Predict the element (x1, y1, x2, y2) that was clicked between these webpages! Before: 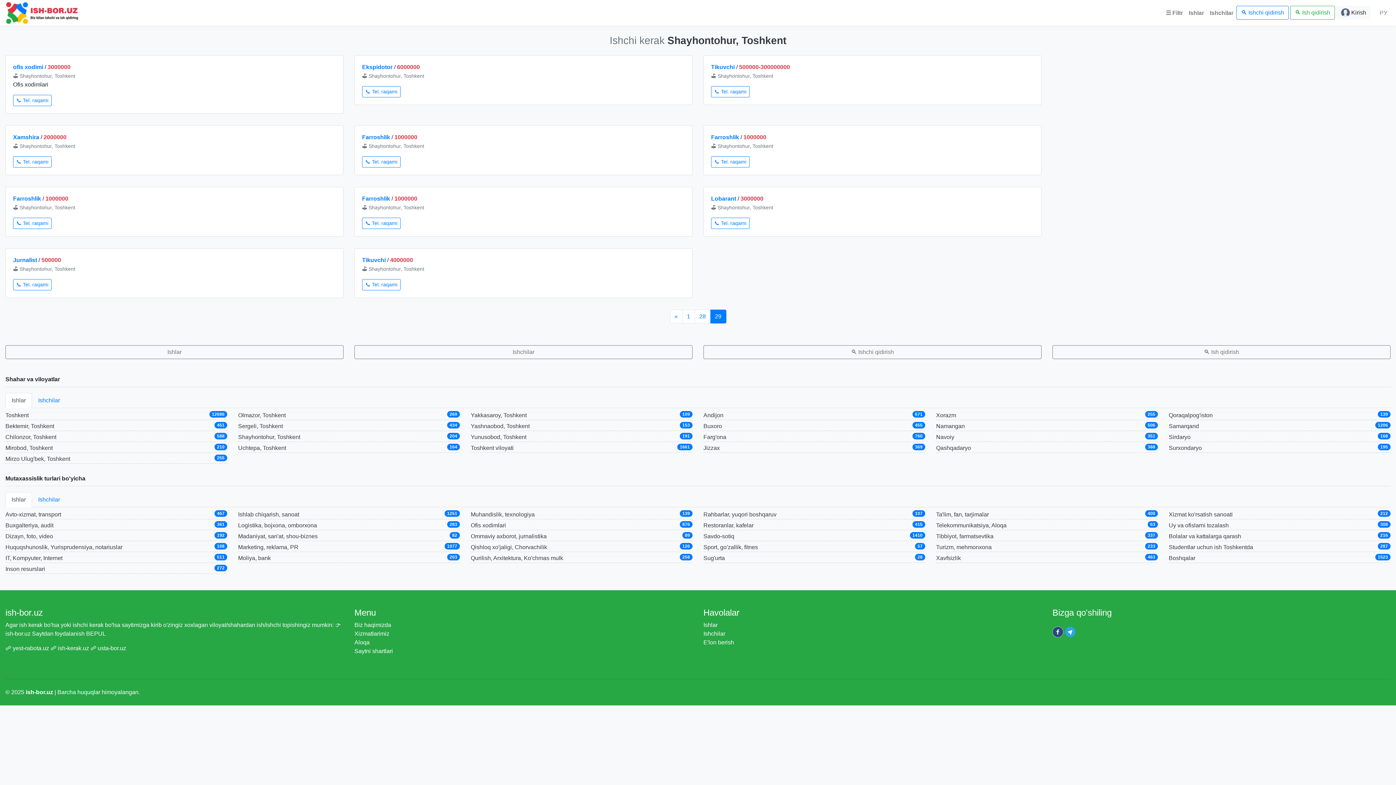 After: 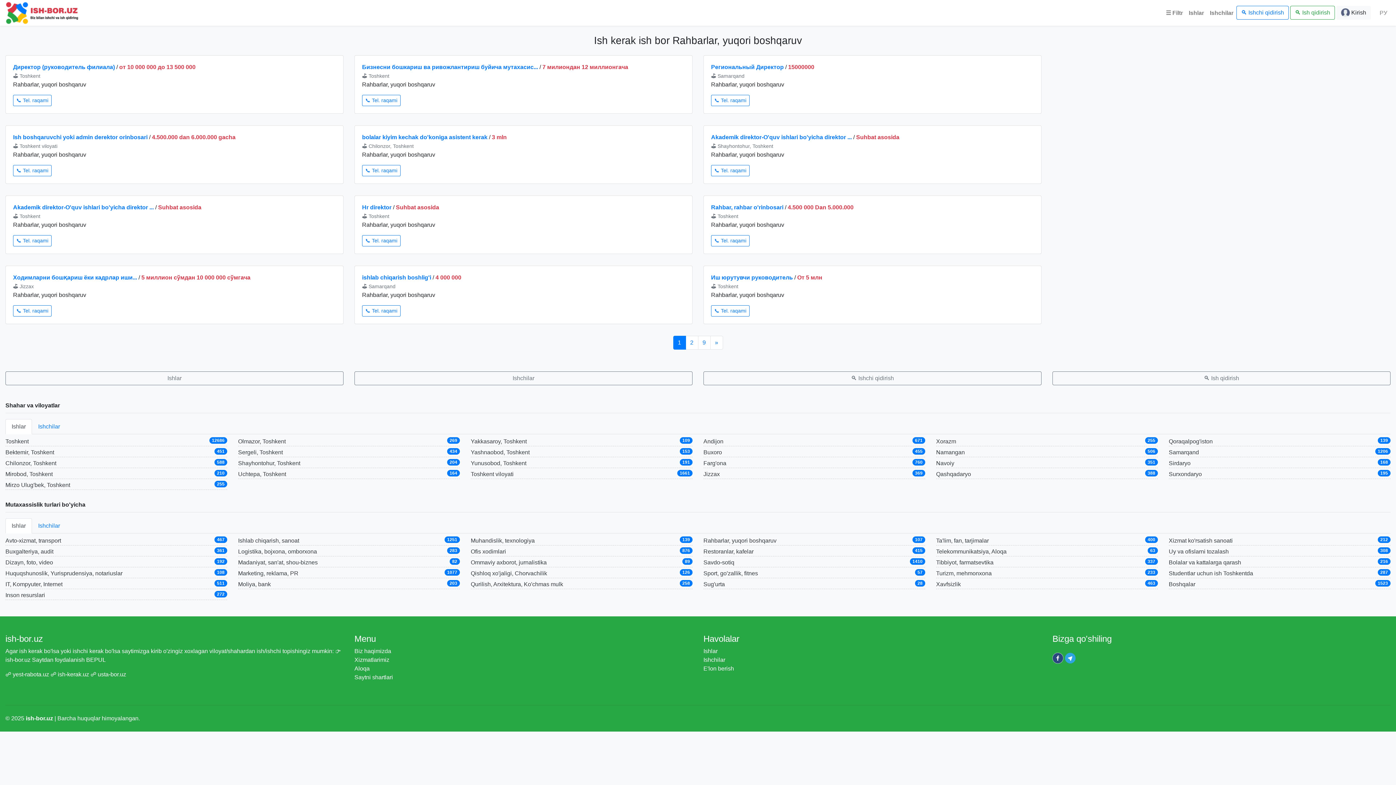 Action: label: Rahbarlar, yuqori boshqaruv bbox: (703, 511, 776, 517)